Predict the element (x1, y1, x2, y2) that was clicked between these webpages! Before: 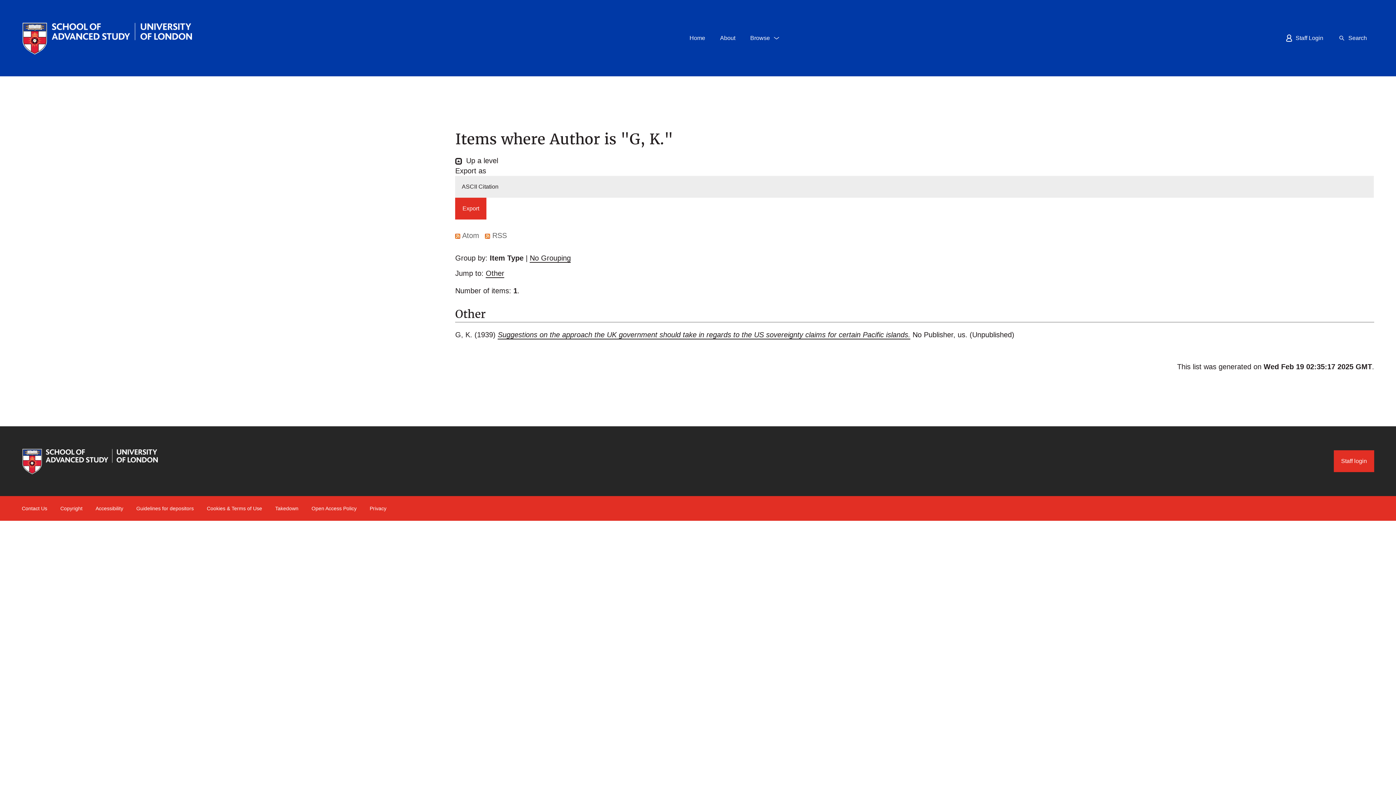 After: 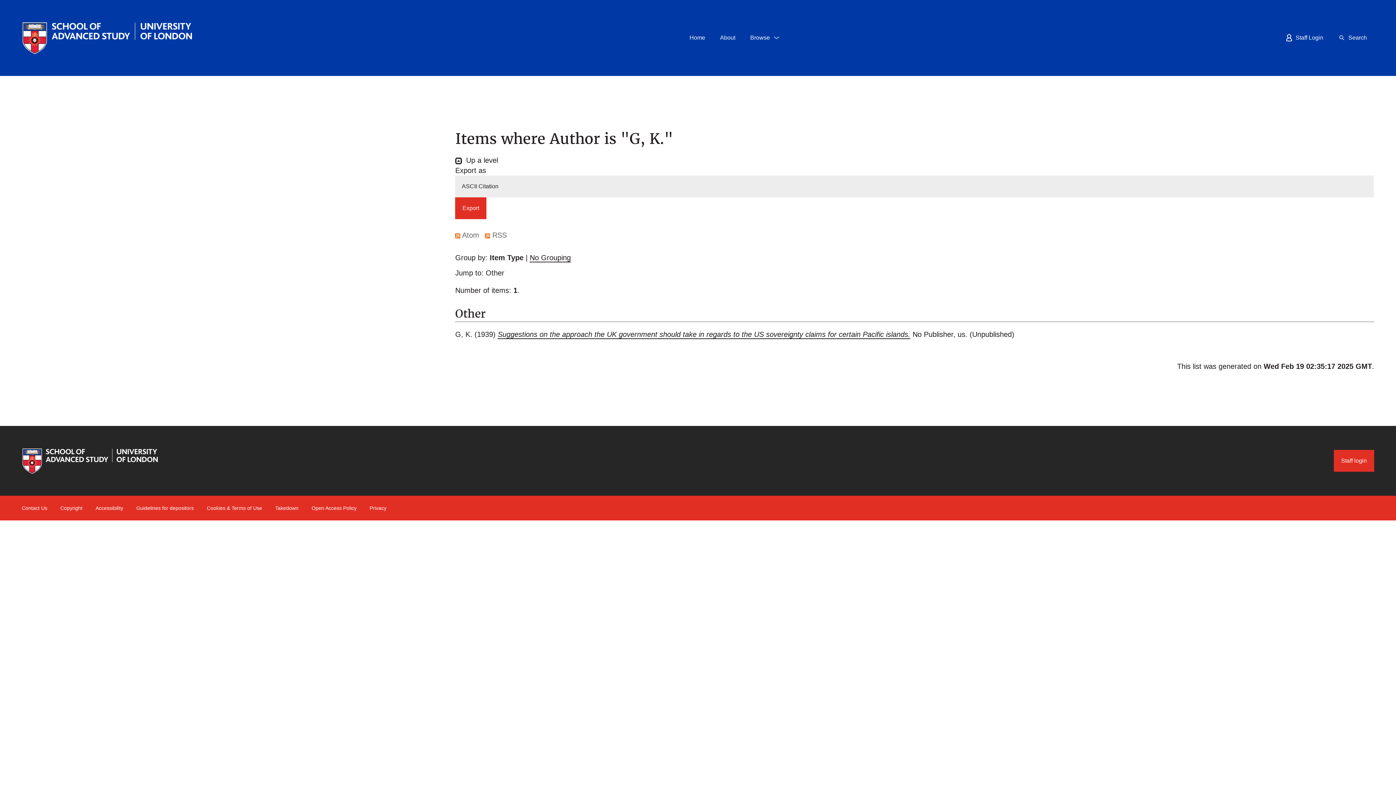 Action: bbox: (485, 269, 504, 277) label: Other